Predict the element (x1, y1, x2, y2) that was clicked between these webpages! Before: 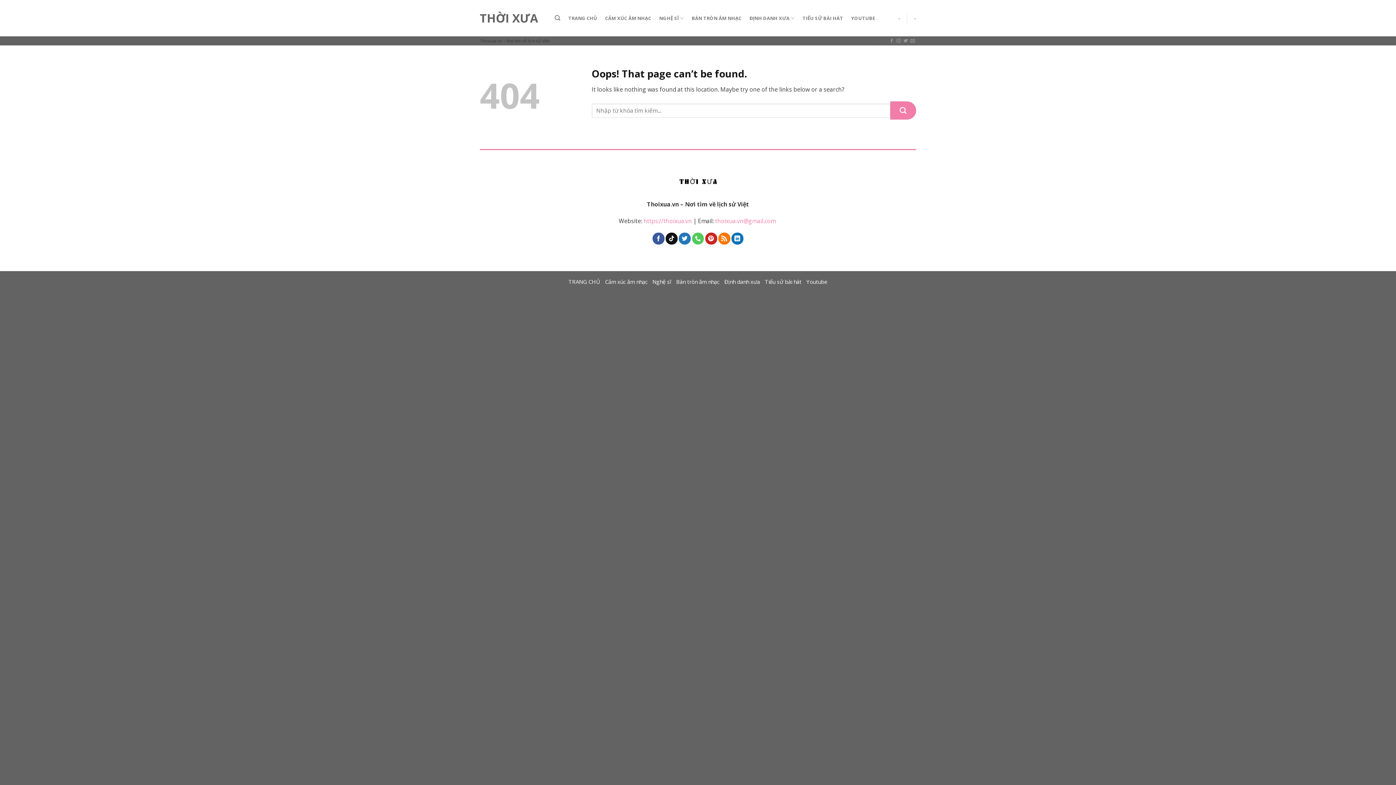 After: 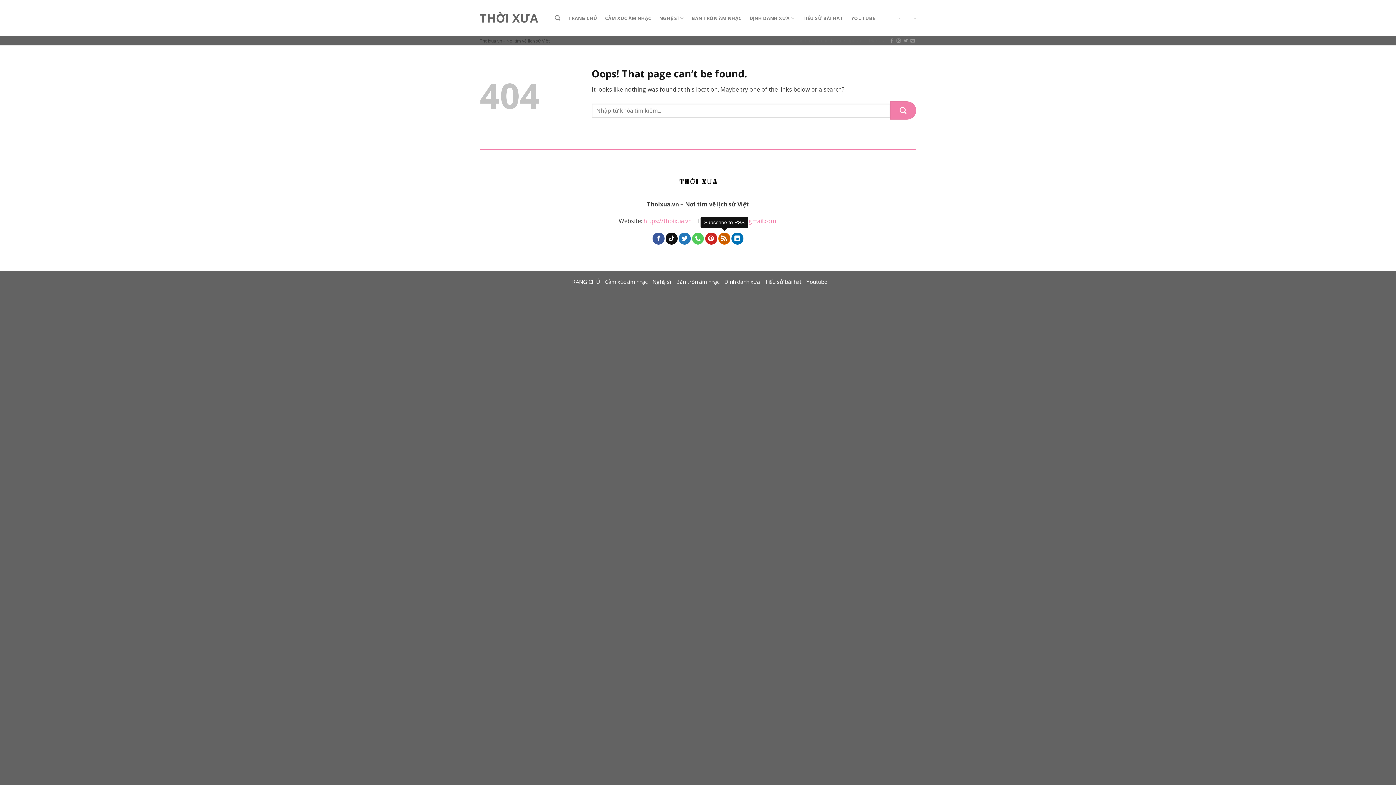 Action: bbox: (718, 232, 730, 244) label: Subscribe to RSS